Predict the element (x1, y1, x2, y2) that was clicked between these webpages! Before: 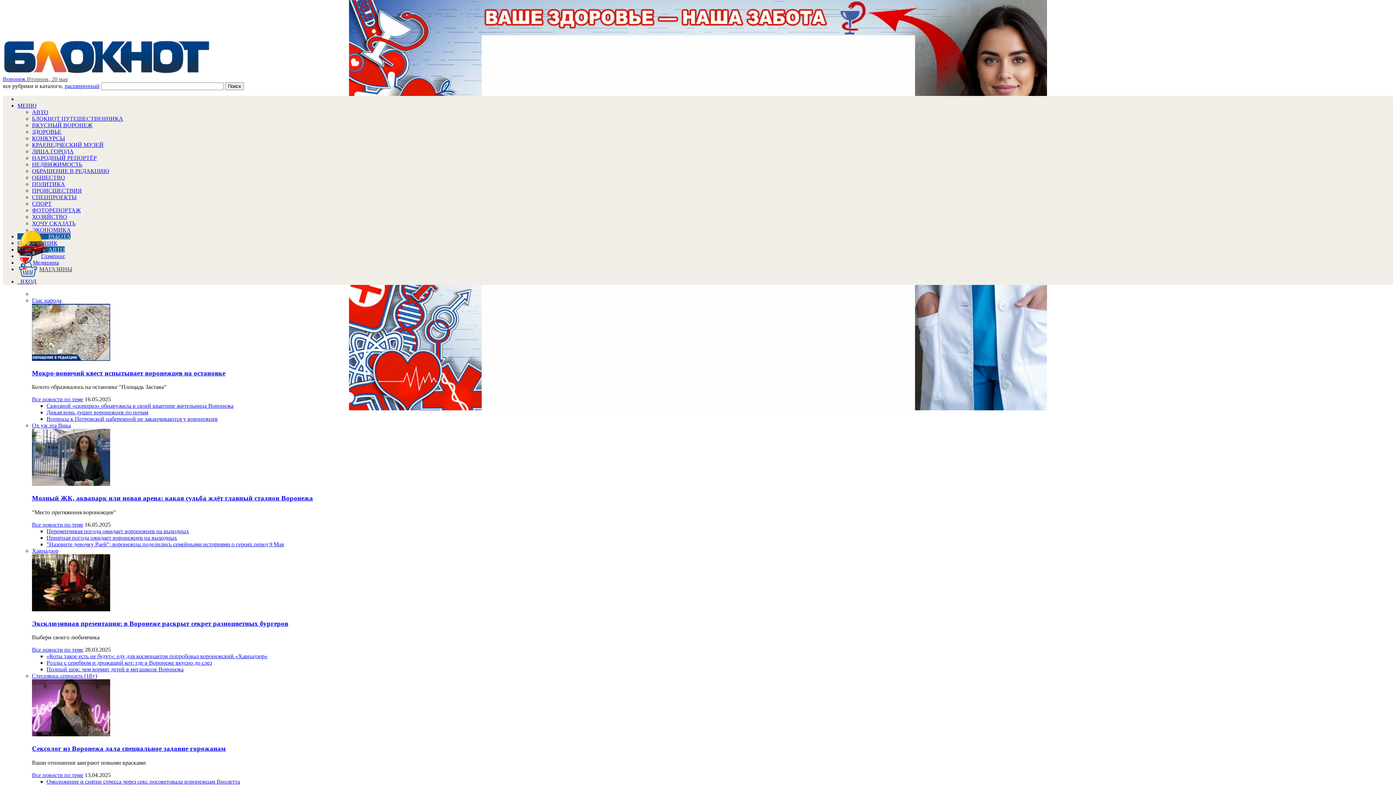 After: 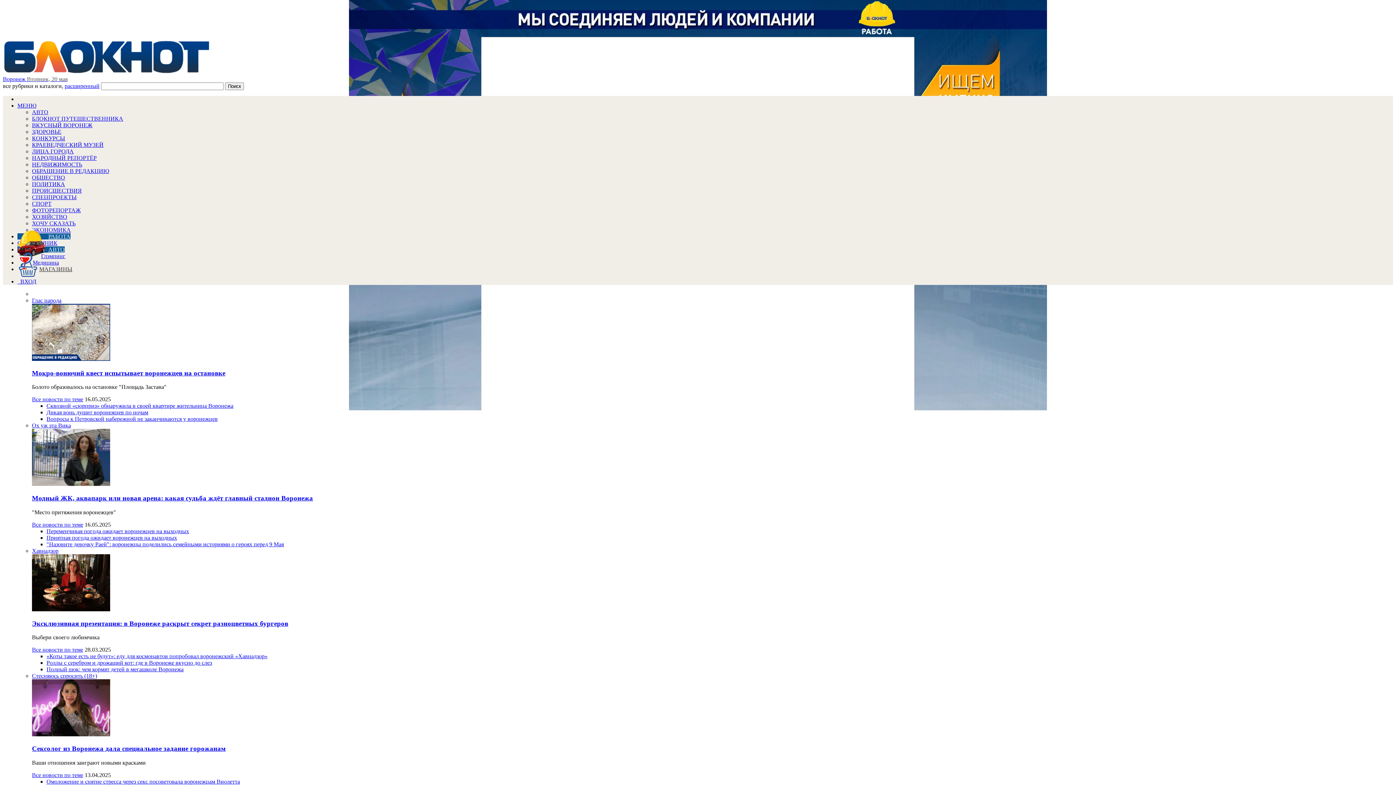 Action: bbox: (46, 778, 240, 785) label: Омоложение и снятие стресса через секс посоветовала воронежцам Виолетта